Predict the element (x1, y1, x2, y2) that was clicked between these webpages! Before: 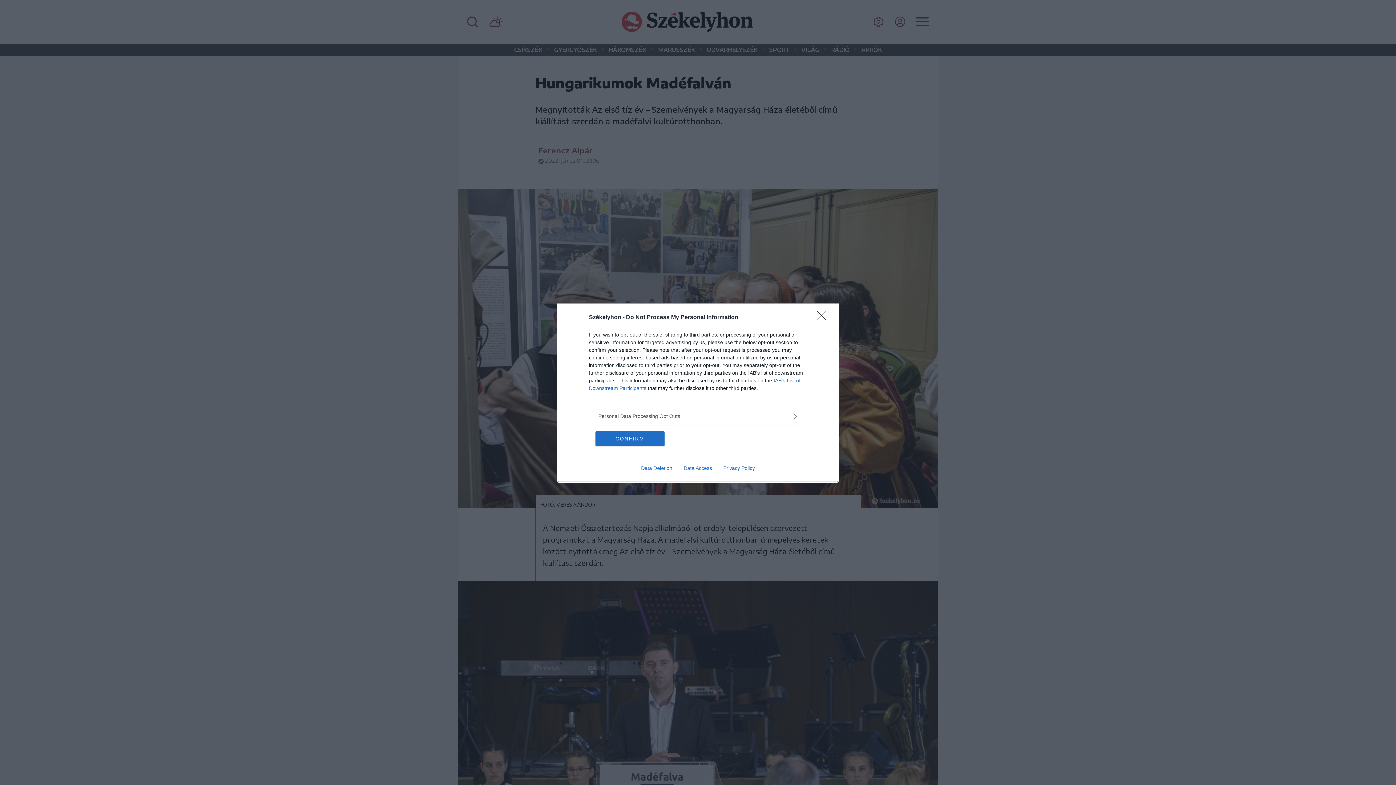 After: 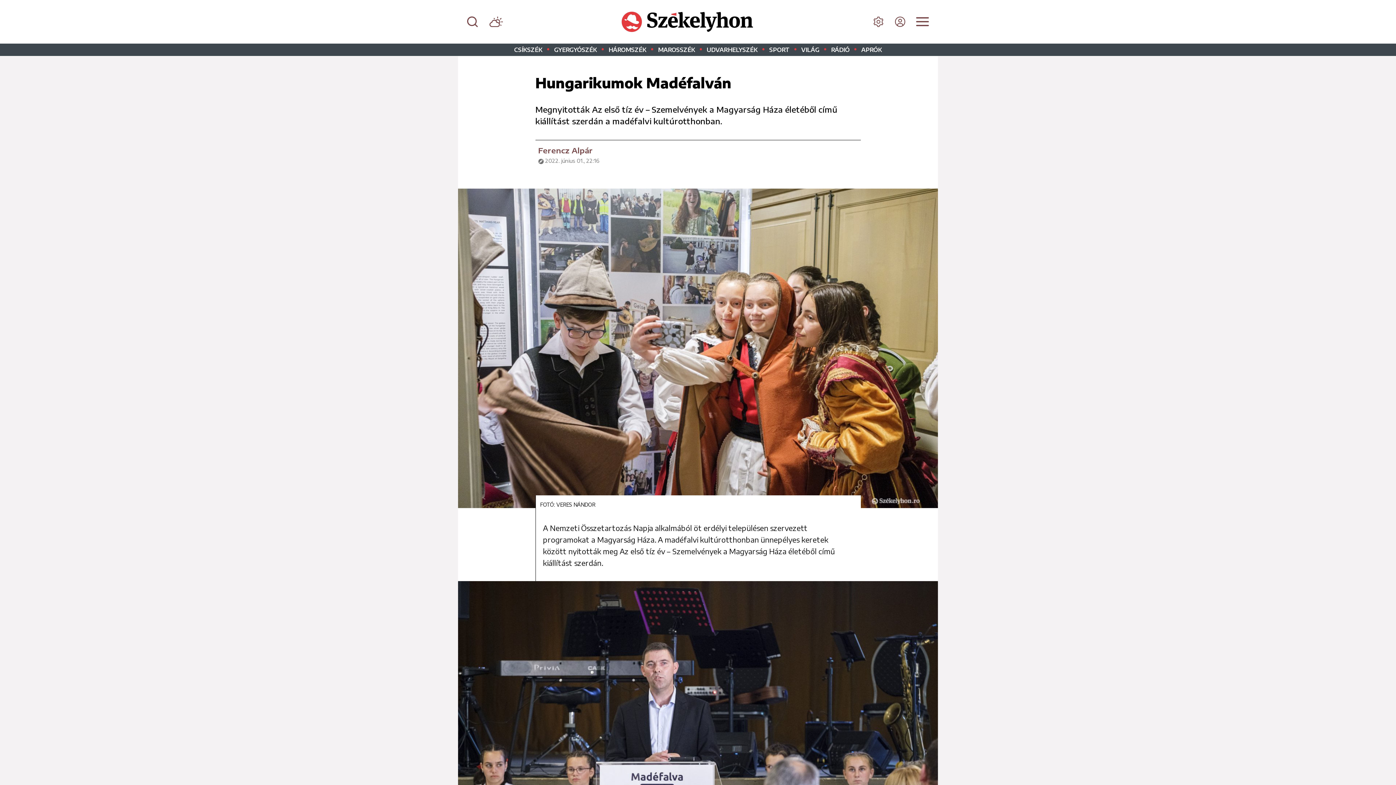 Action: label: Close bbox: (817, 310, 830, 324)